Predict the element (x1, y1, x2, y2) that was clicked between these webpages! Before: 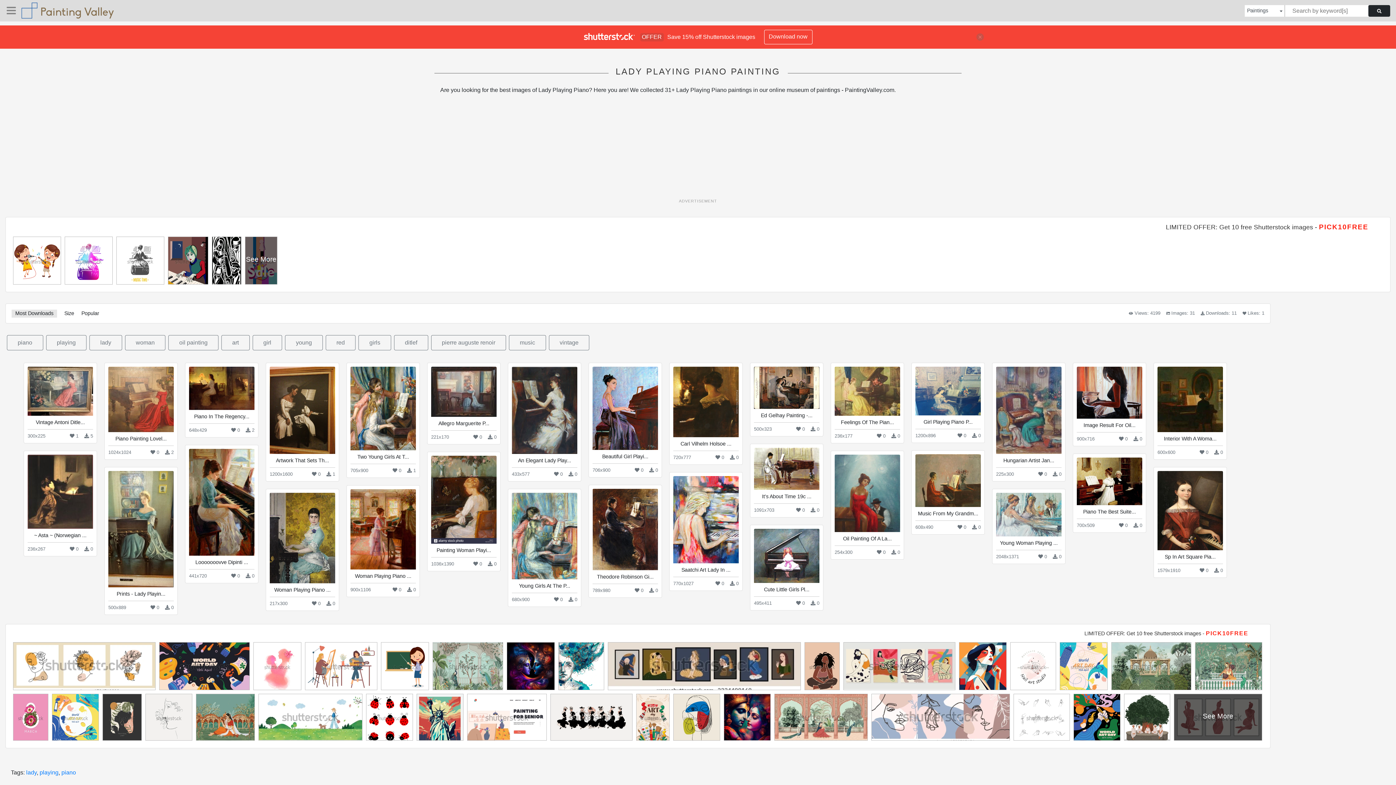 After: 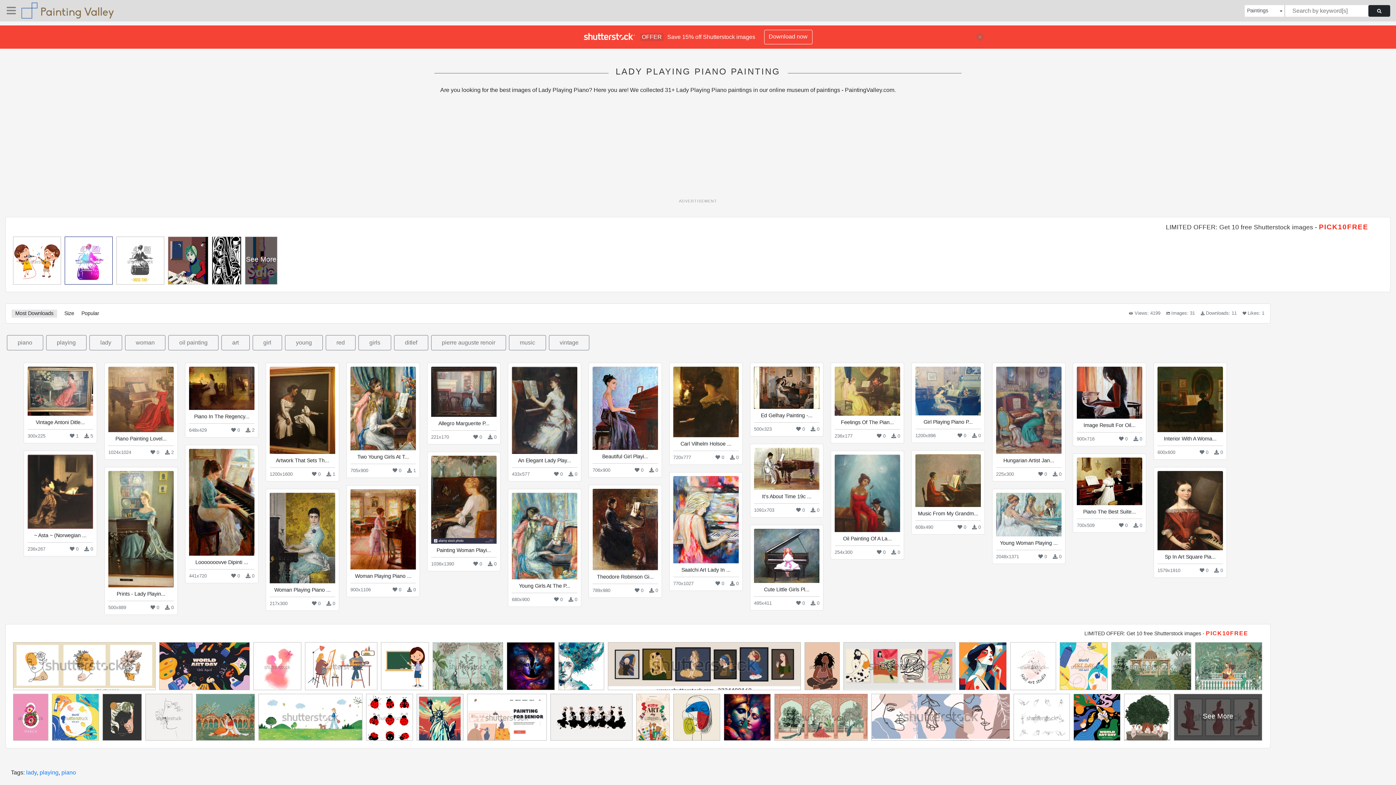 Action: bbox: (65, 237, 112, 288)